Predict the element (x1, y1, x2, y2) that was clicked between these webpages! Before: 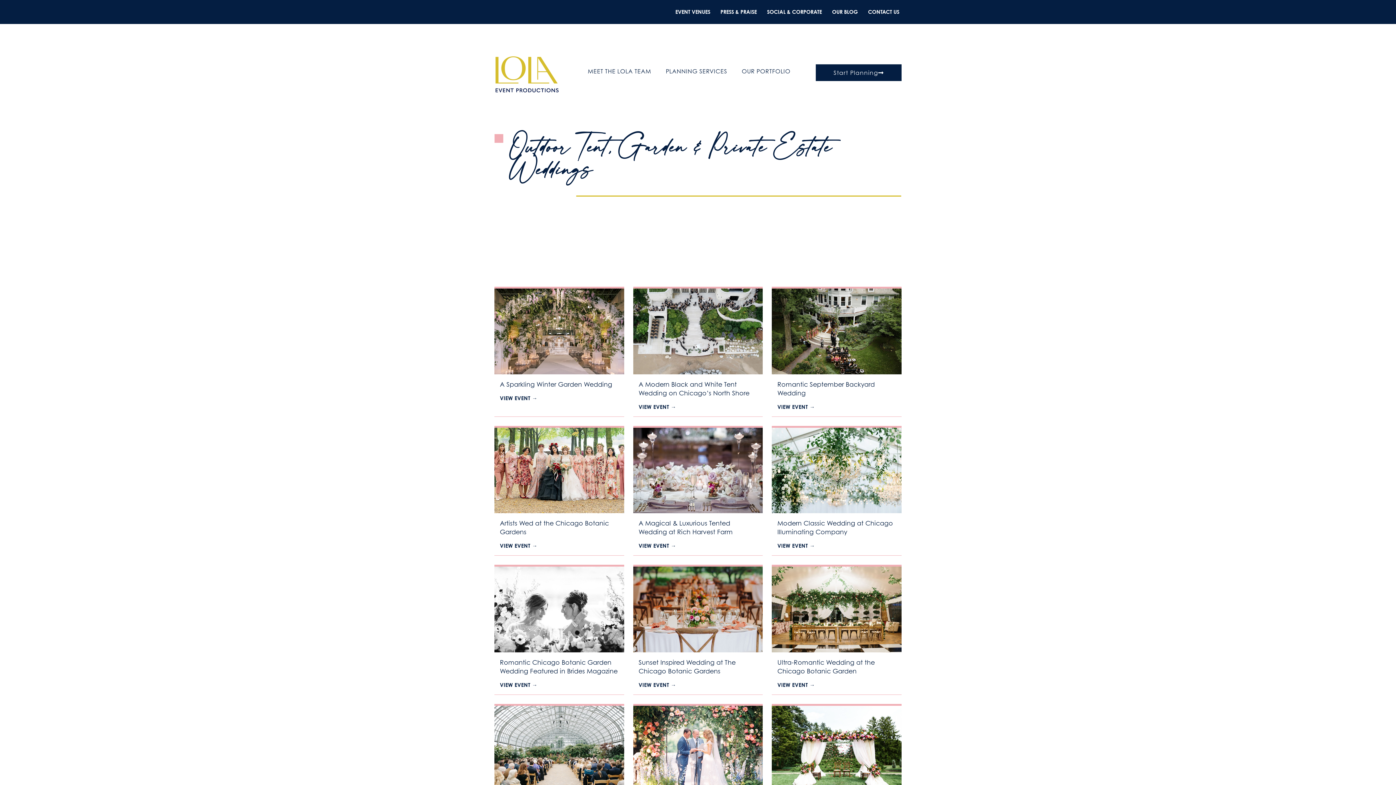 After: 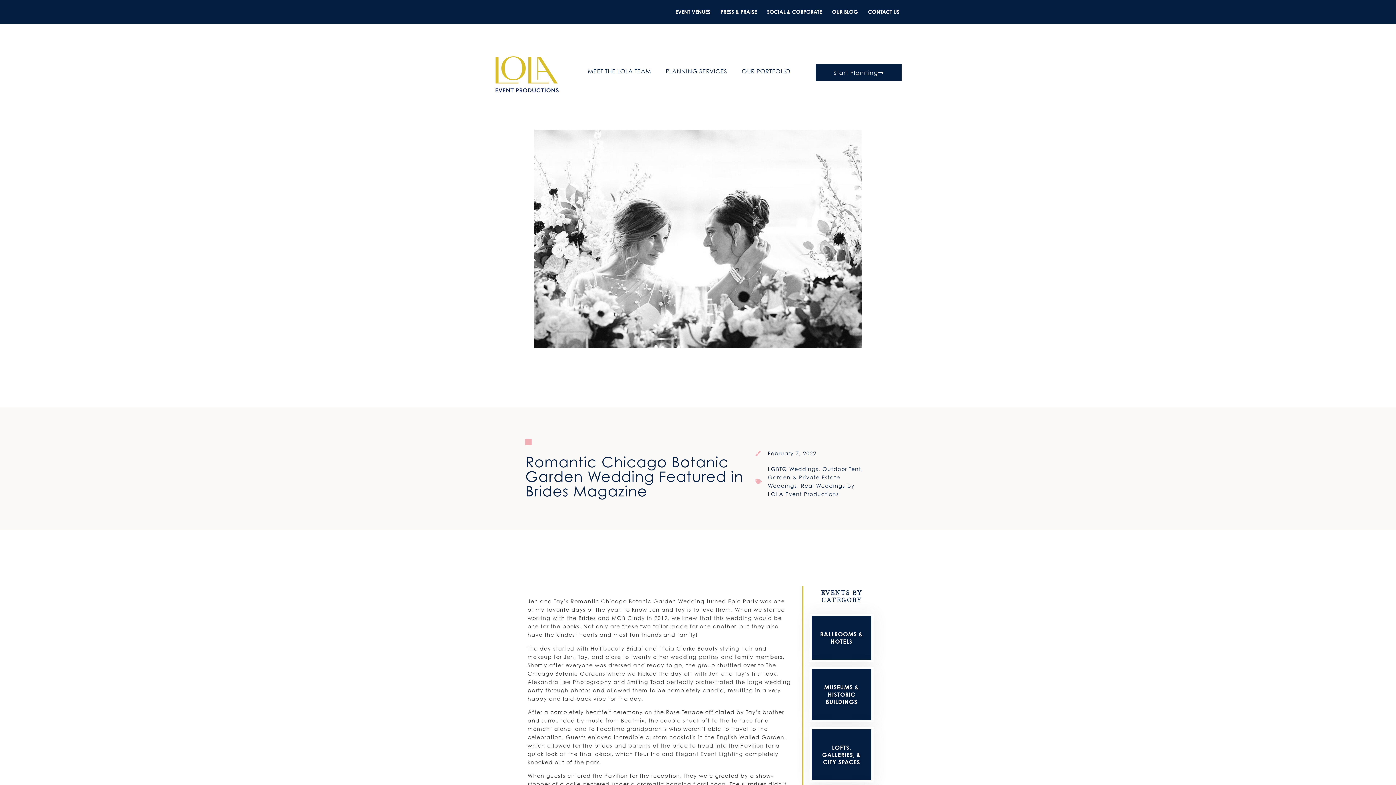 Action: bbox: (494, 566, 624, 652)